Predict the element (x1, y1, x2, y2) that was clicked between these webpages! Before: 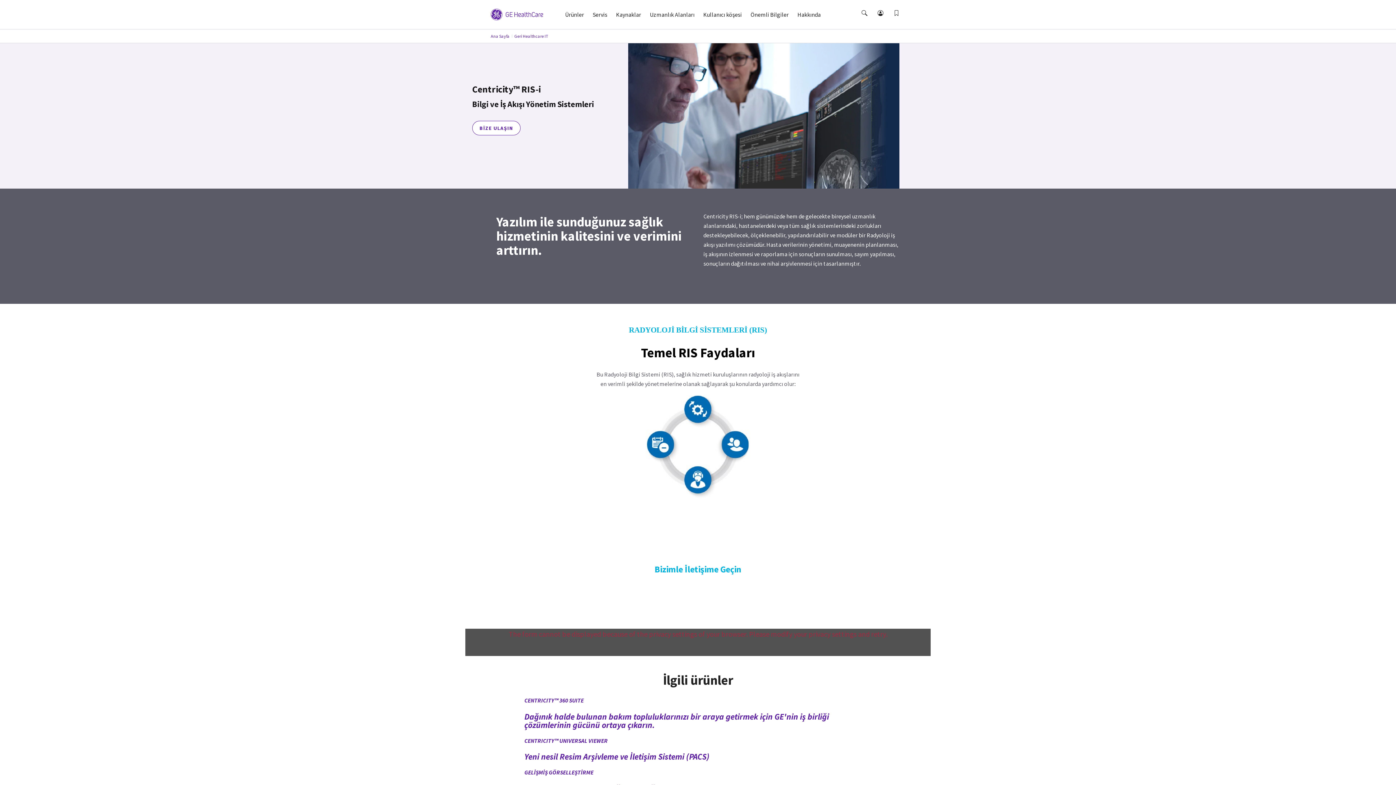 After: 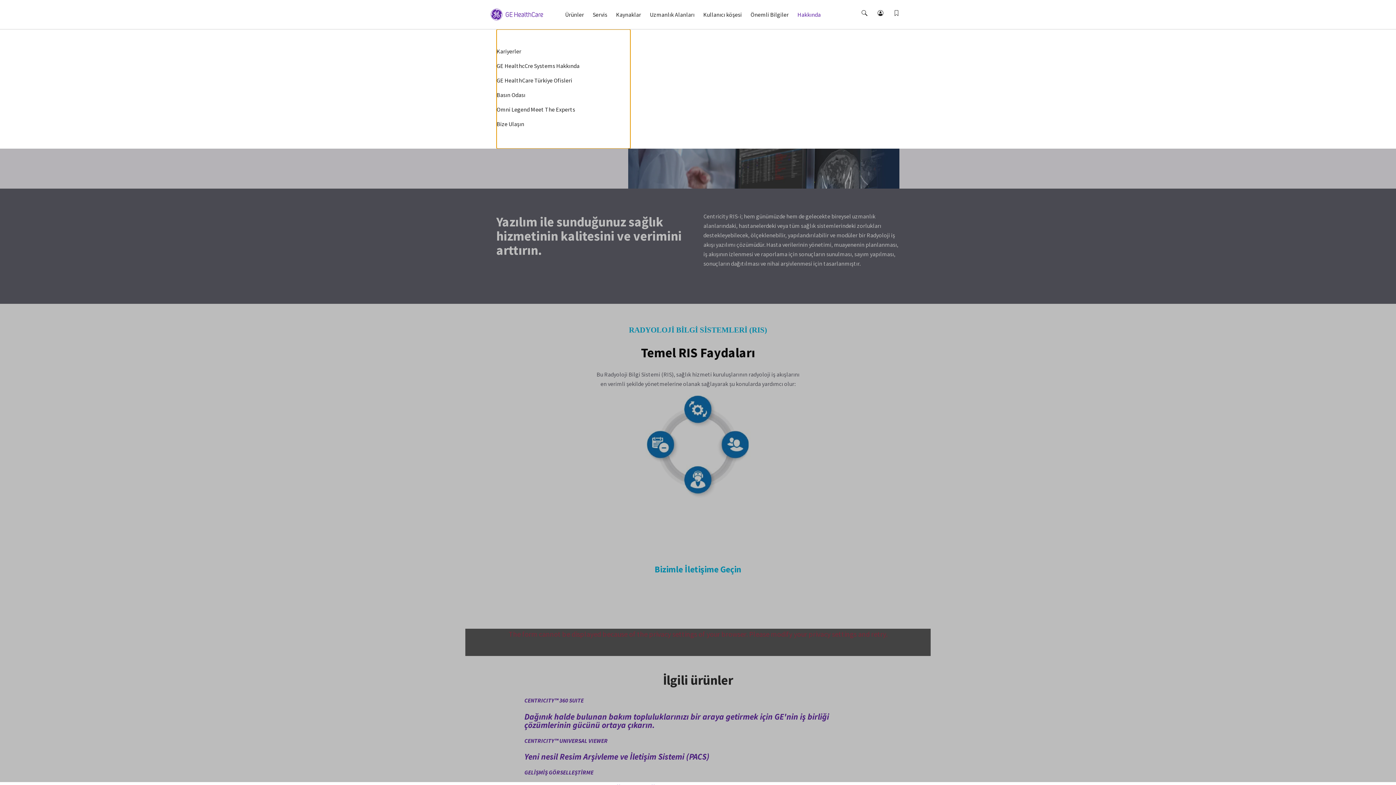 Action: label: Hakkında bbox: (797, 6, 820, 30)